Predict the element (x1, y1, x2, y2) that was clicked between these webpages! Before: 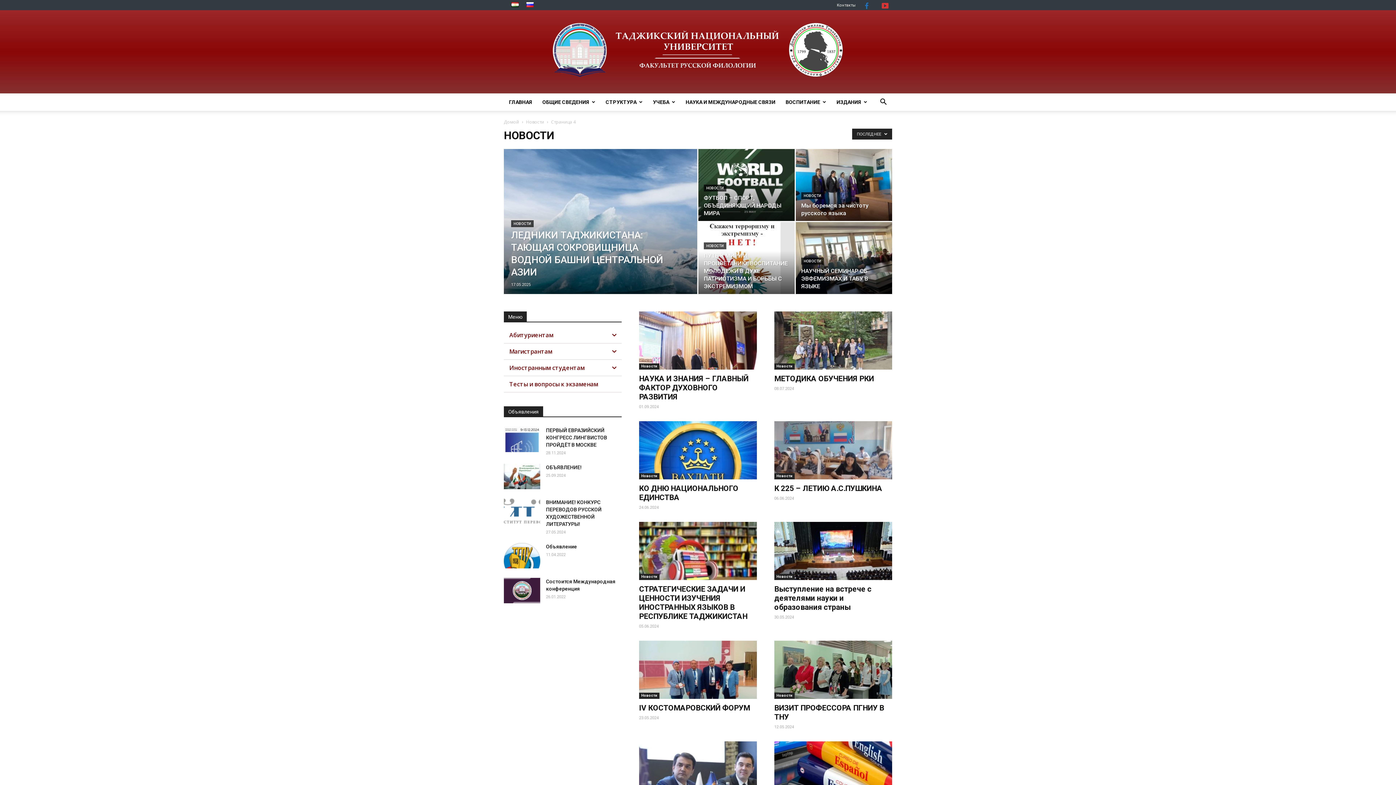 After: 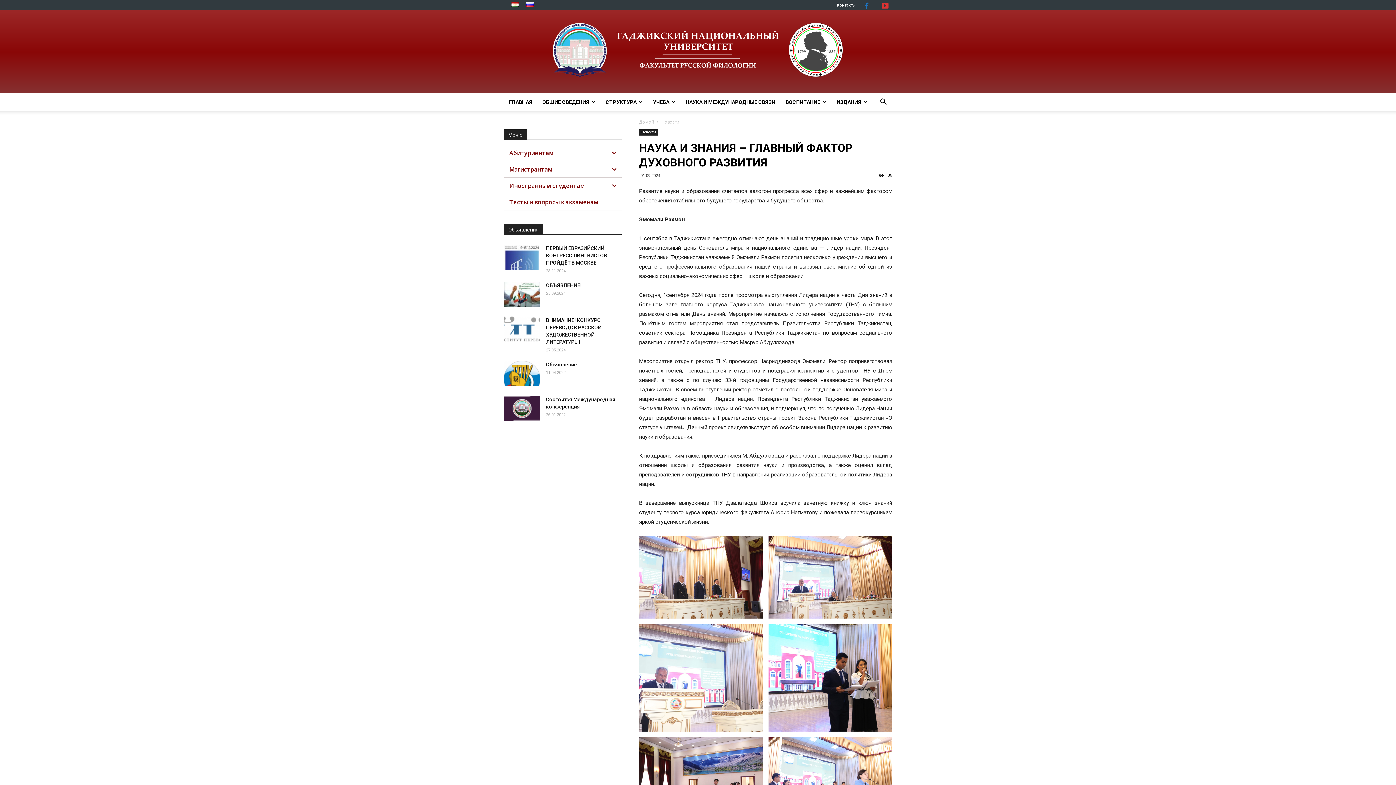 Action: bbox: (639, 374, 748, 401) label: НАУКА И ЗНАНИЯ – ГЛАВНЫЙ ФАКТОР ДУХОВНОГО РАЗВИТИЯ